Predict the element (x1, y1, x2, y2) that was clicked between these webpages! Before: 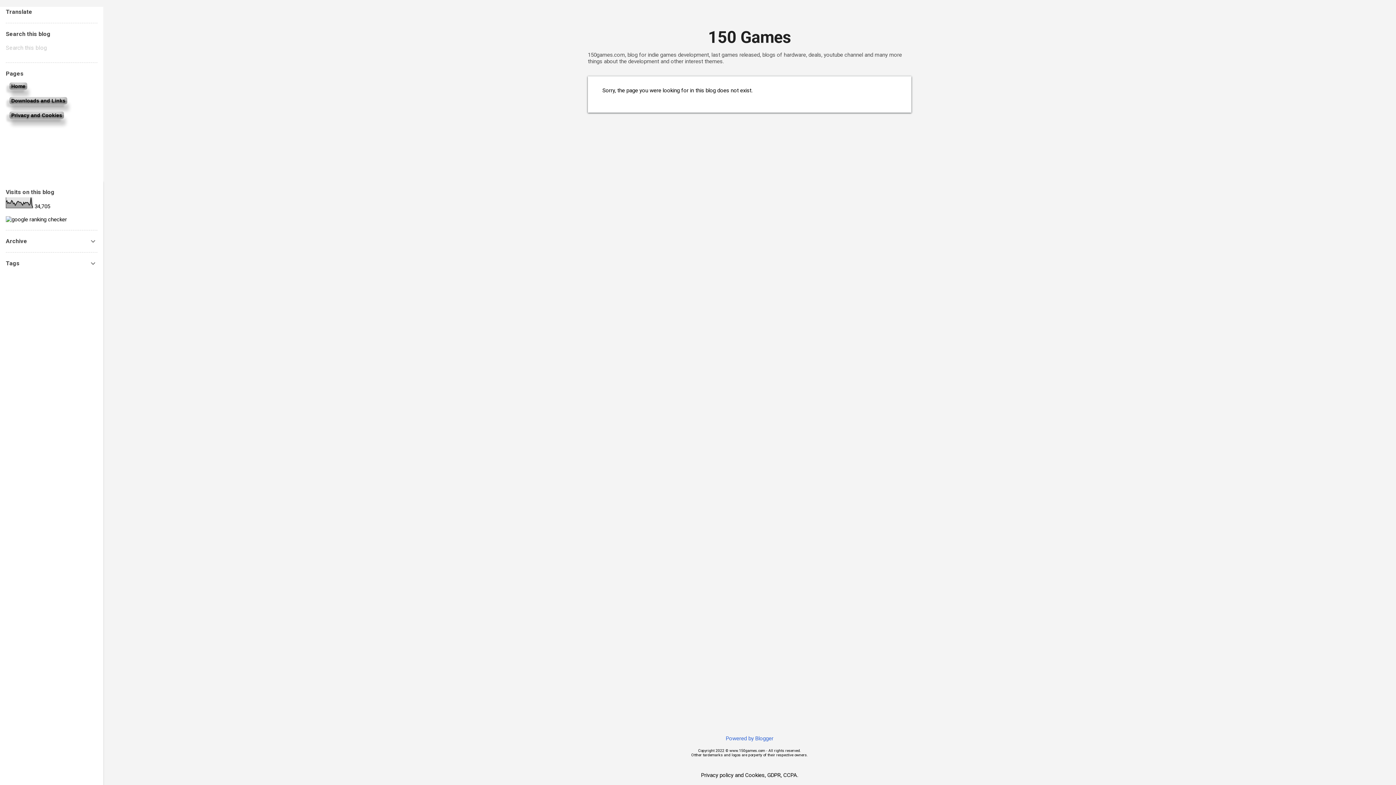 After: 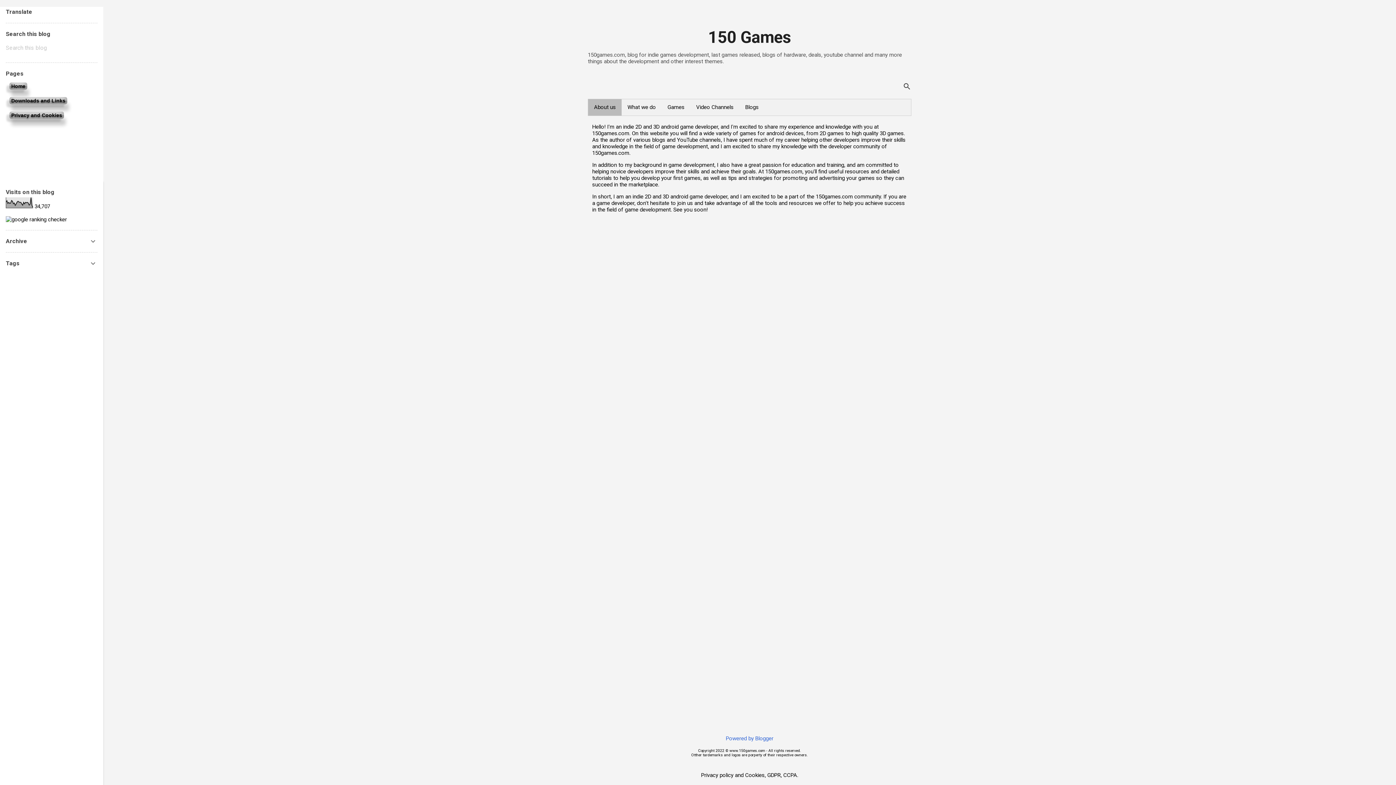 Action: label: 150 Games bbox: (708, 27, 791, 46)